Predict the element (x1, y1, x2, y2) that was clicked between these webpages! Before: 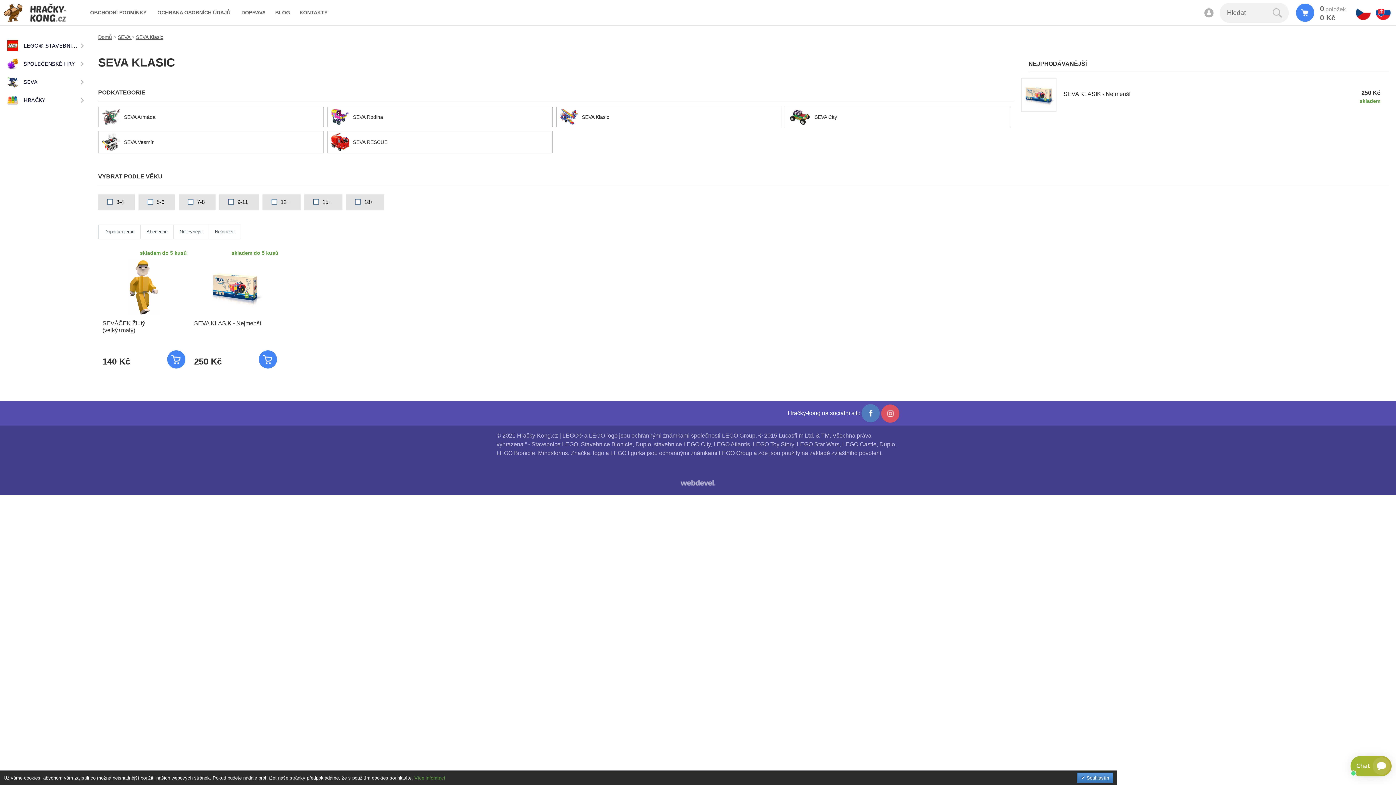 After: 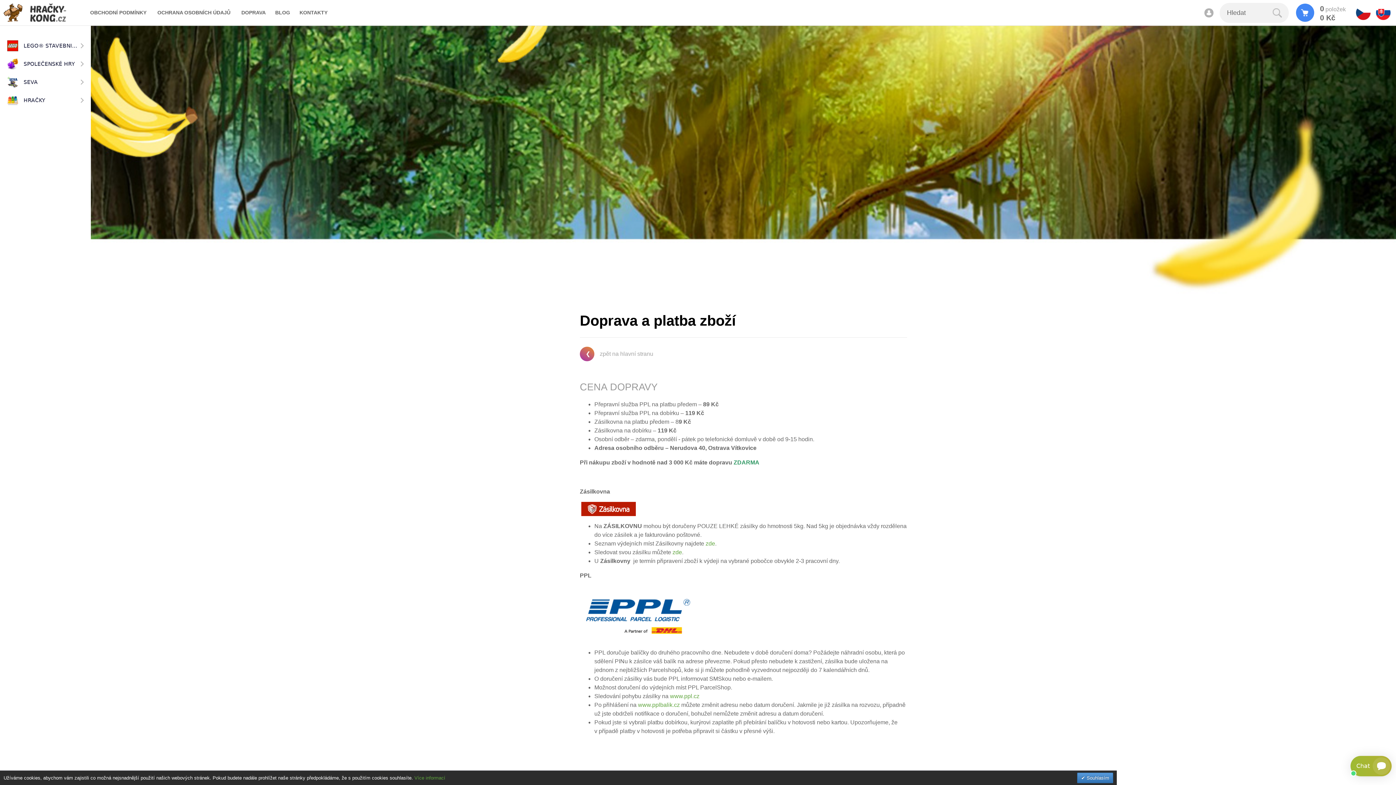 Action: label: DOPRAVA bbox: (241, 8, 265, 16)